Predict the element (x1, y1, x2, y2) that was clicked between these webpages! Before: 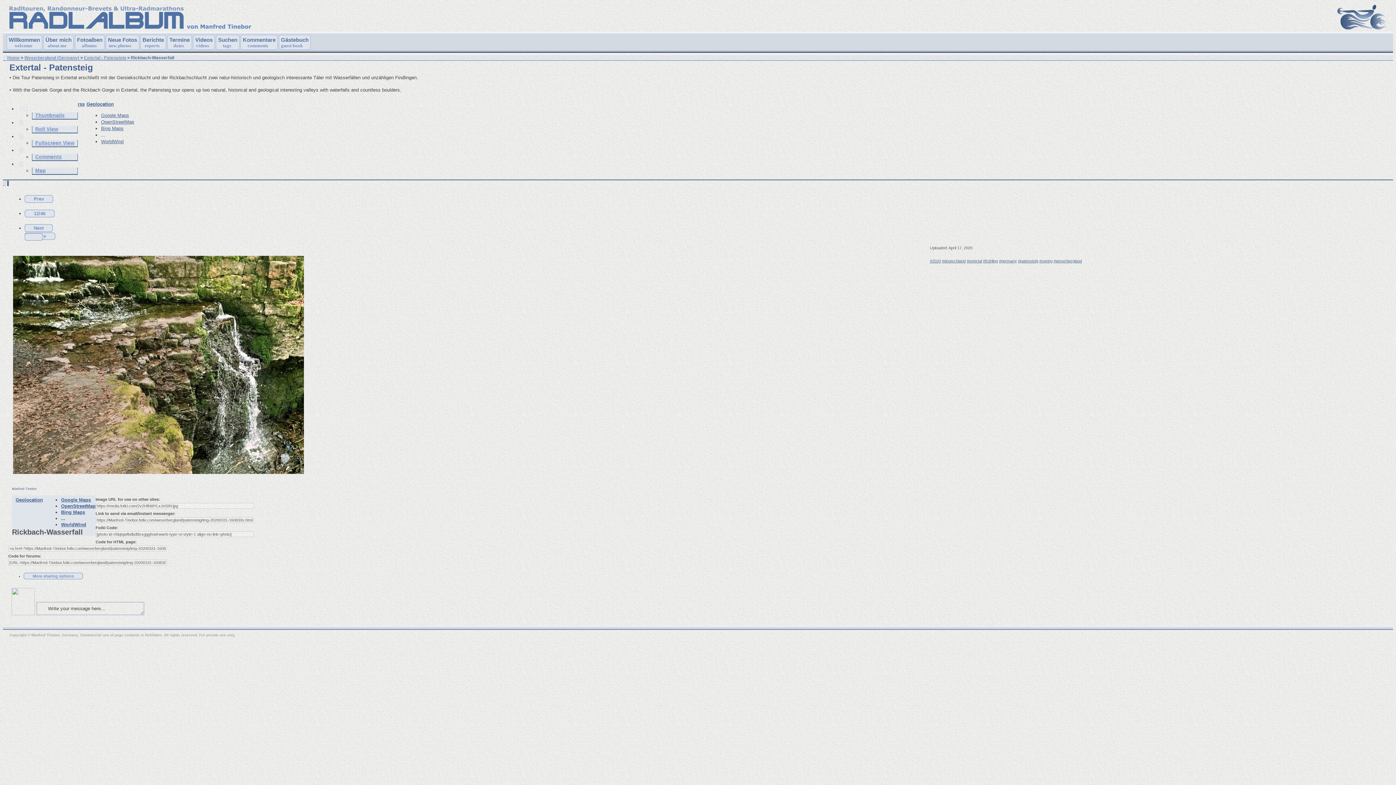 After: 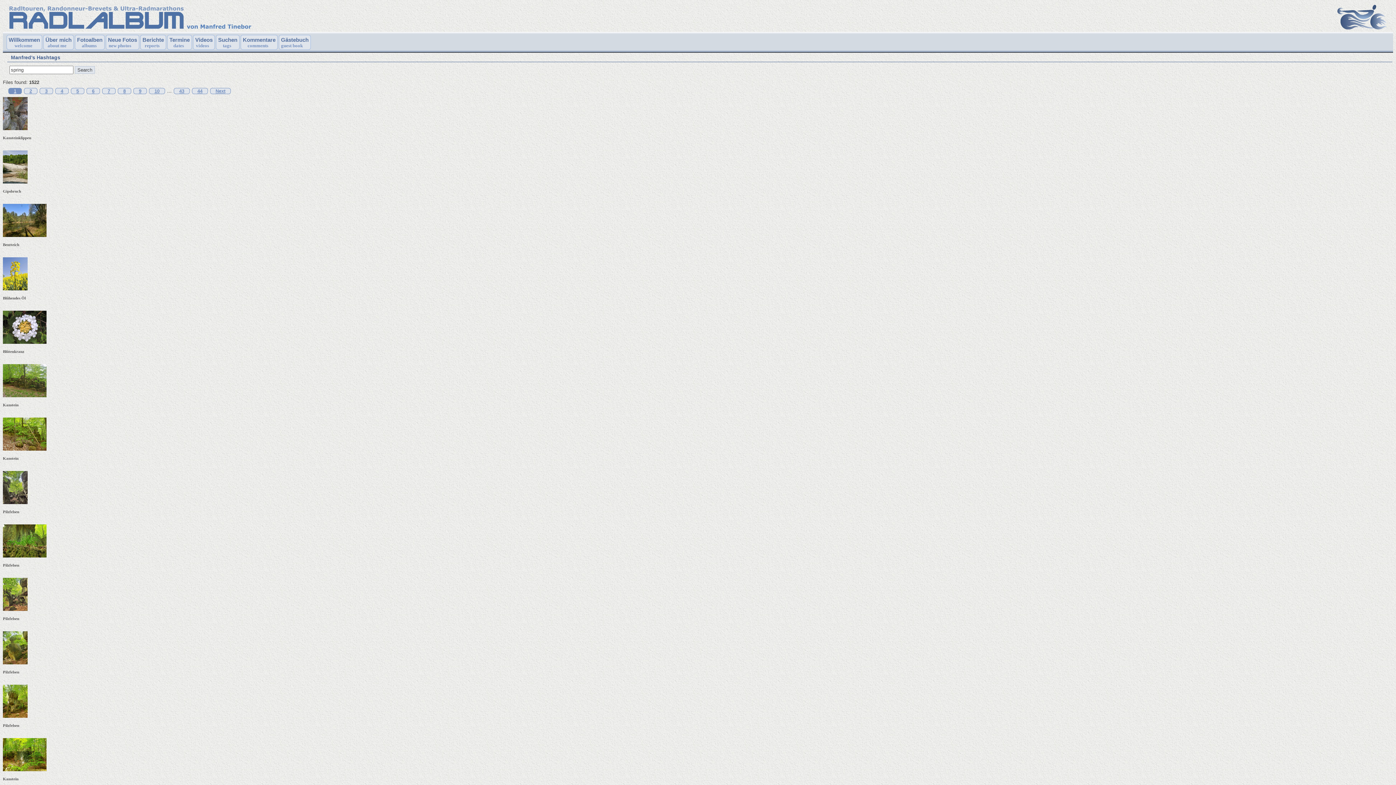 Action: bbox: (1039, 258, 1052, 263) label: #spring